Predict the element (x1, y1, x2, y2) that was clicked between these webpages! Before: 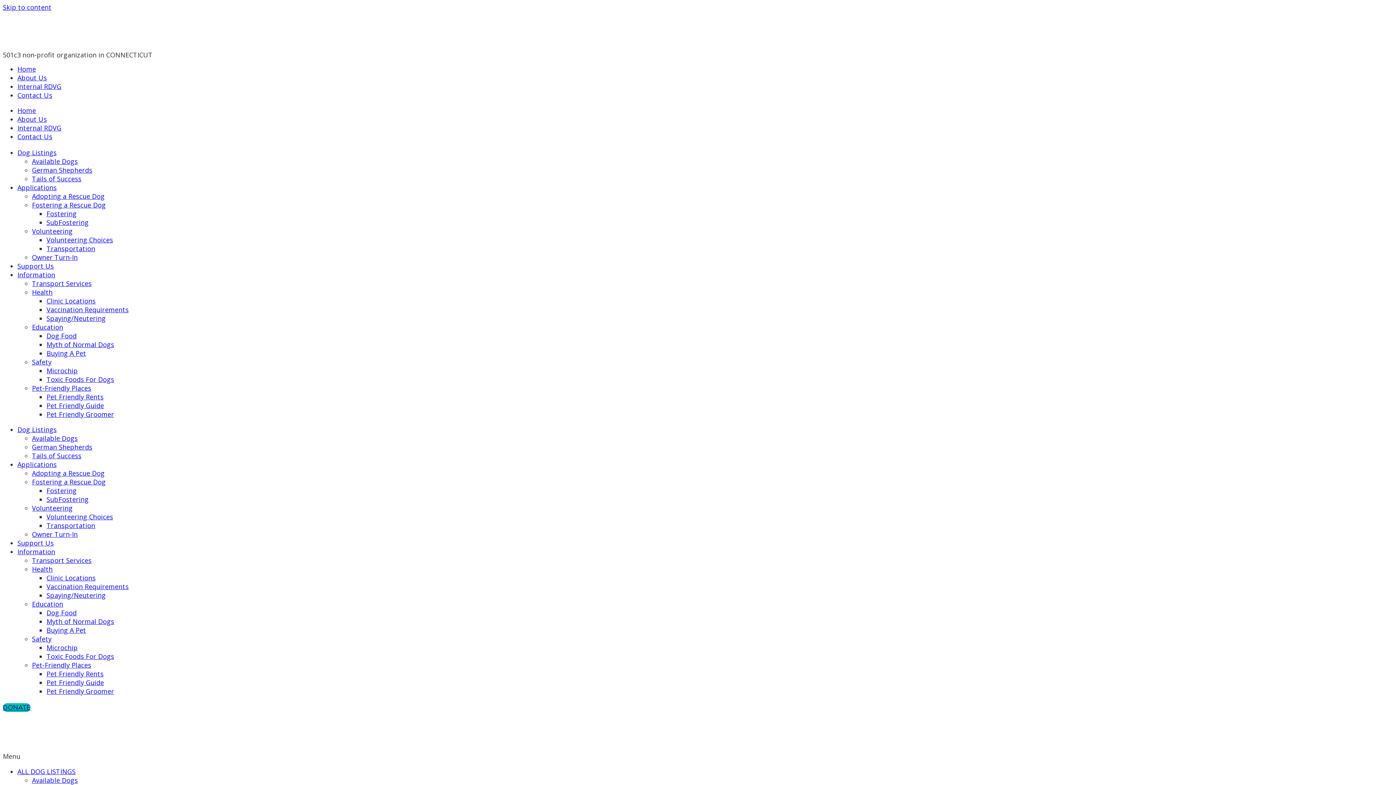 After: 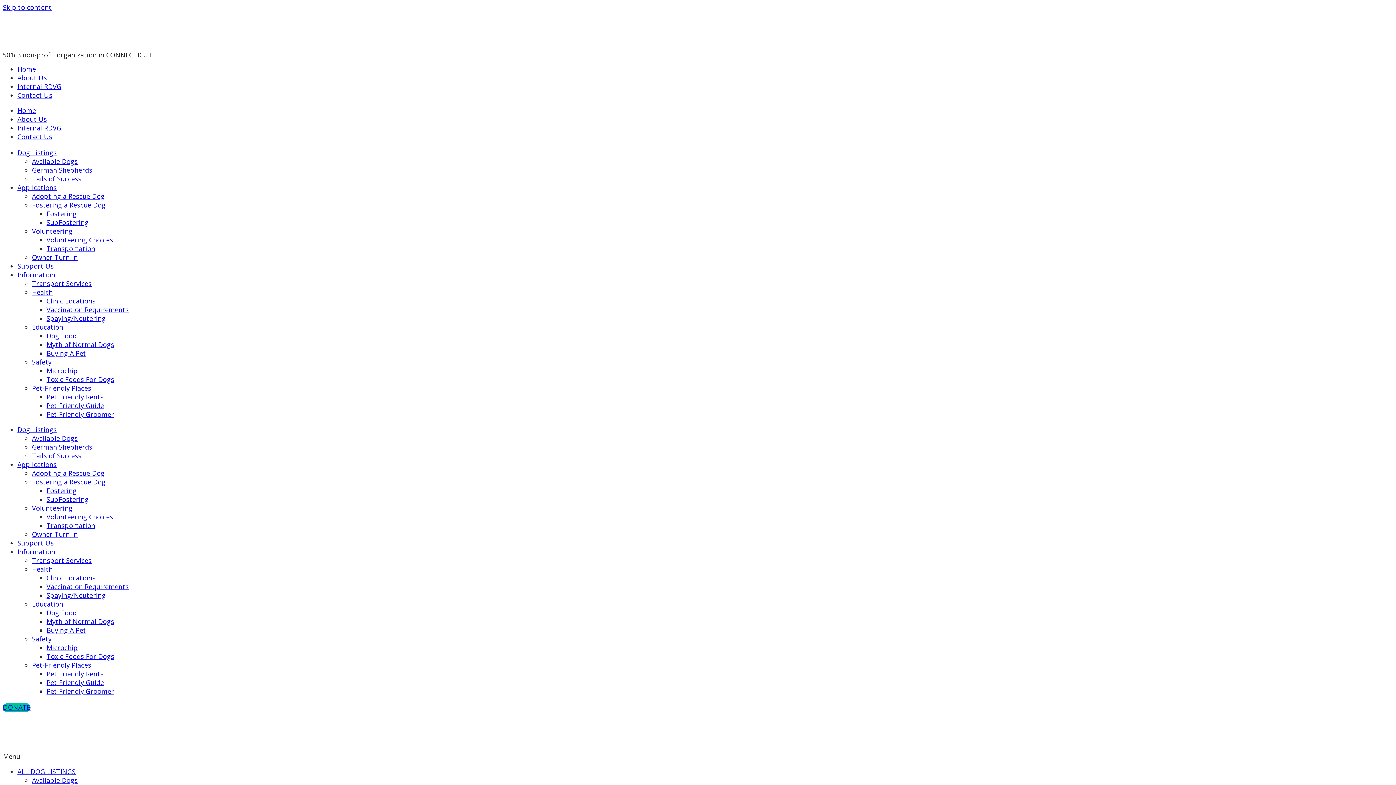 Action: bbox: (17, 183, 56, 192) label: Applications